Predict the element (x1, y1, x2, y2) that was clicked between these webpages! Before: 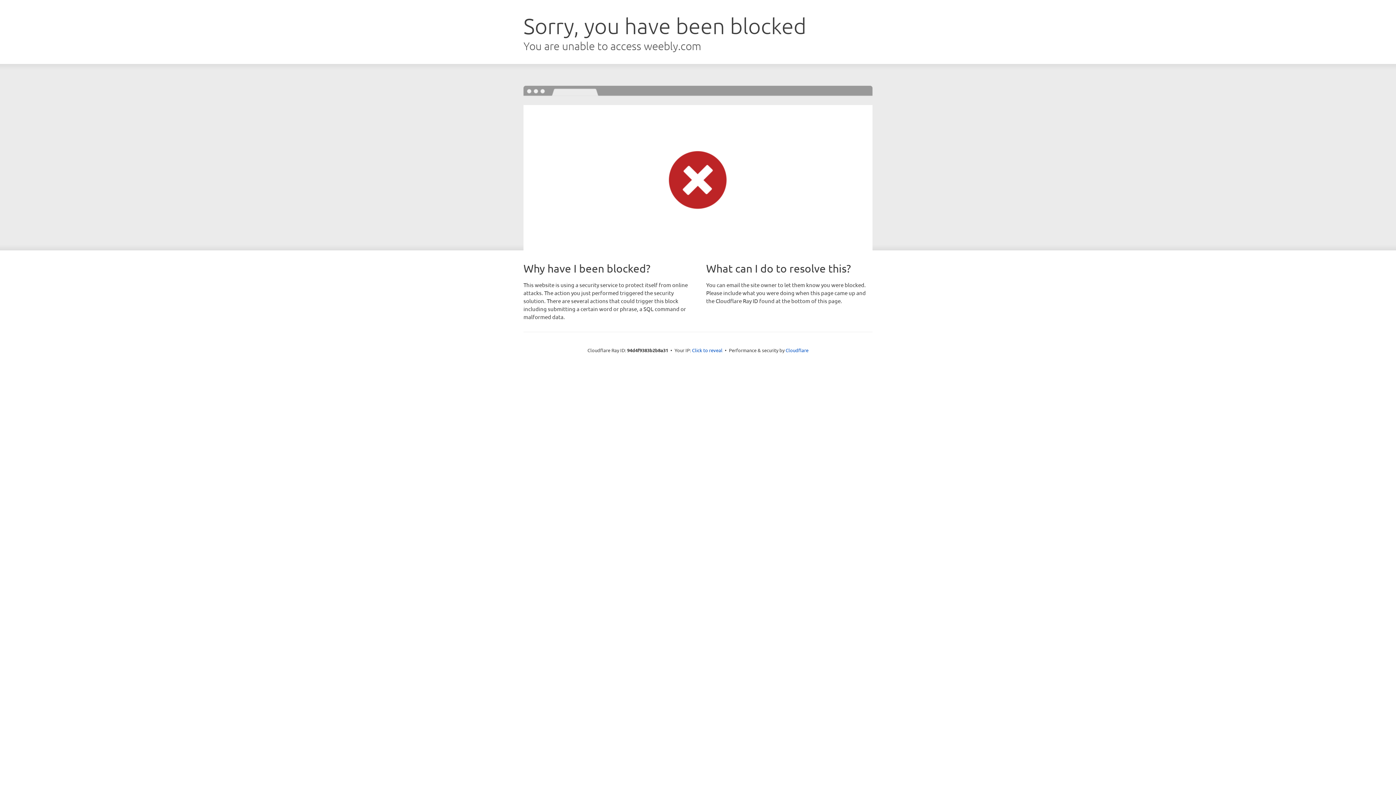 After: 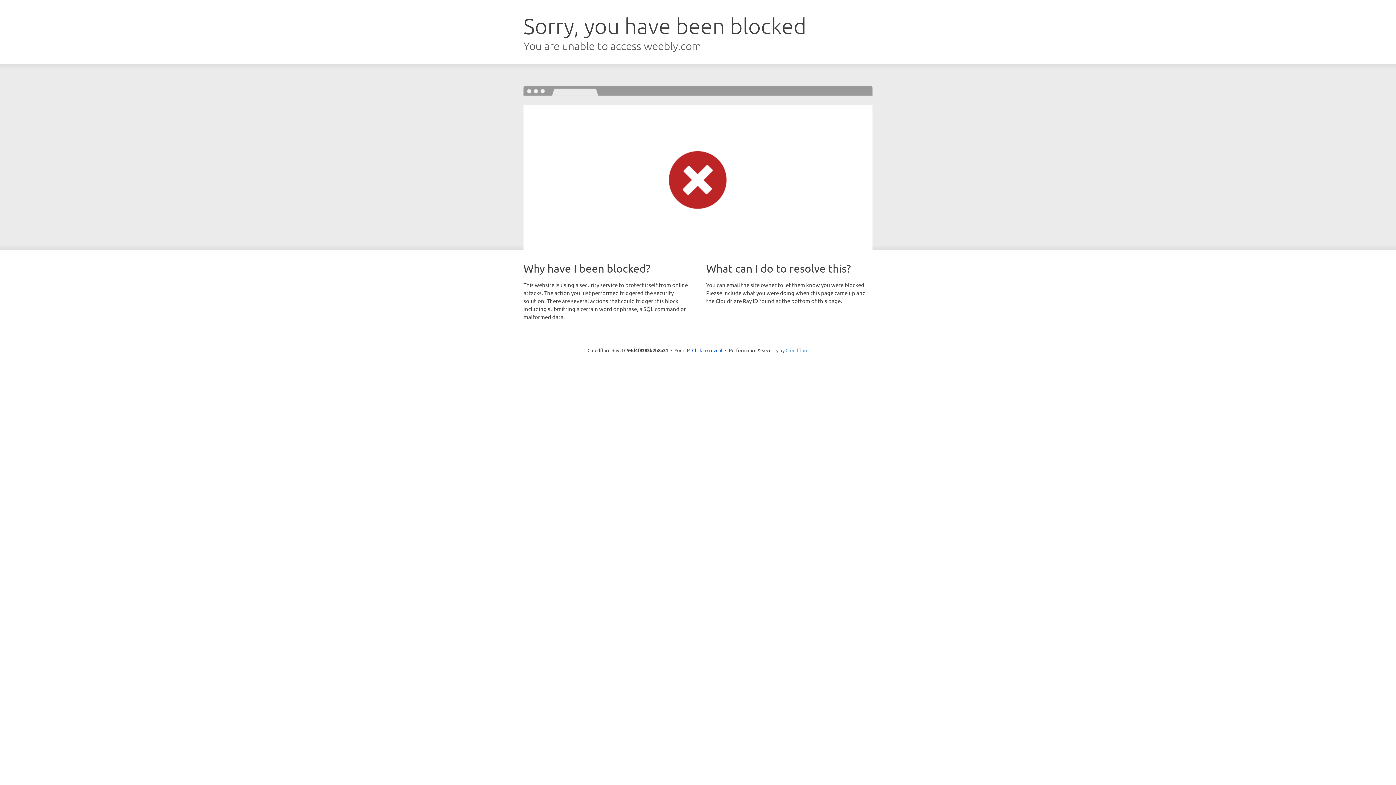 Action: label: Cloudflare bbox: (785, 347, 808, 353)